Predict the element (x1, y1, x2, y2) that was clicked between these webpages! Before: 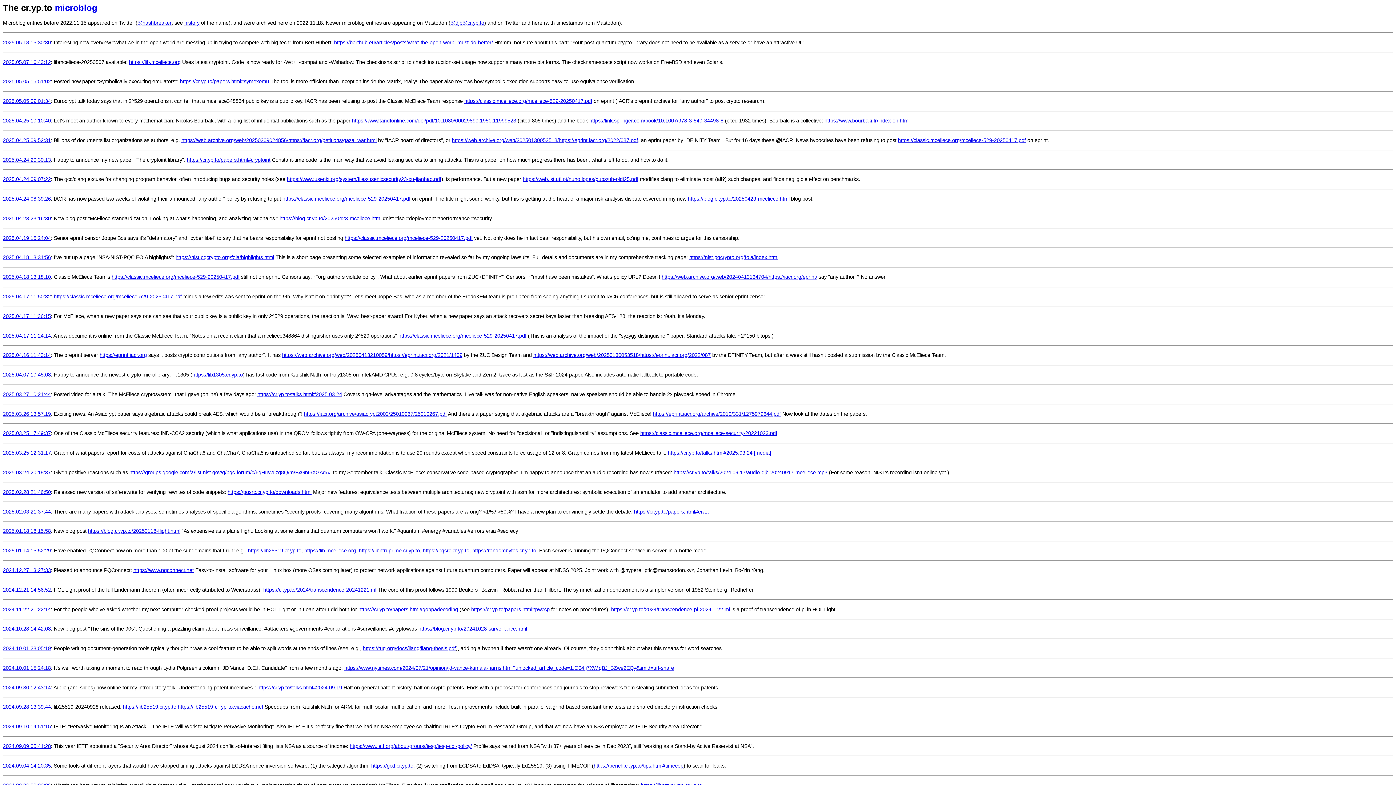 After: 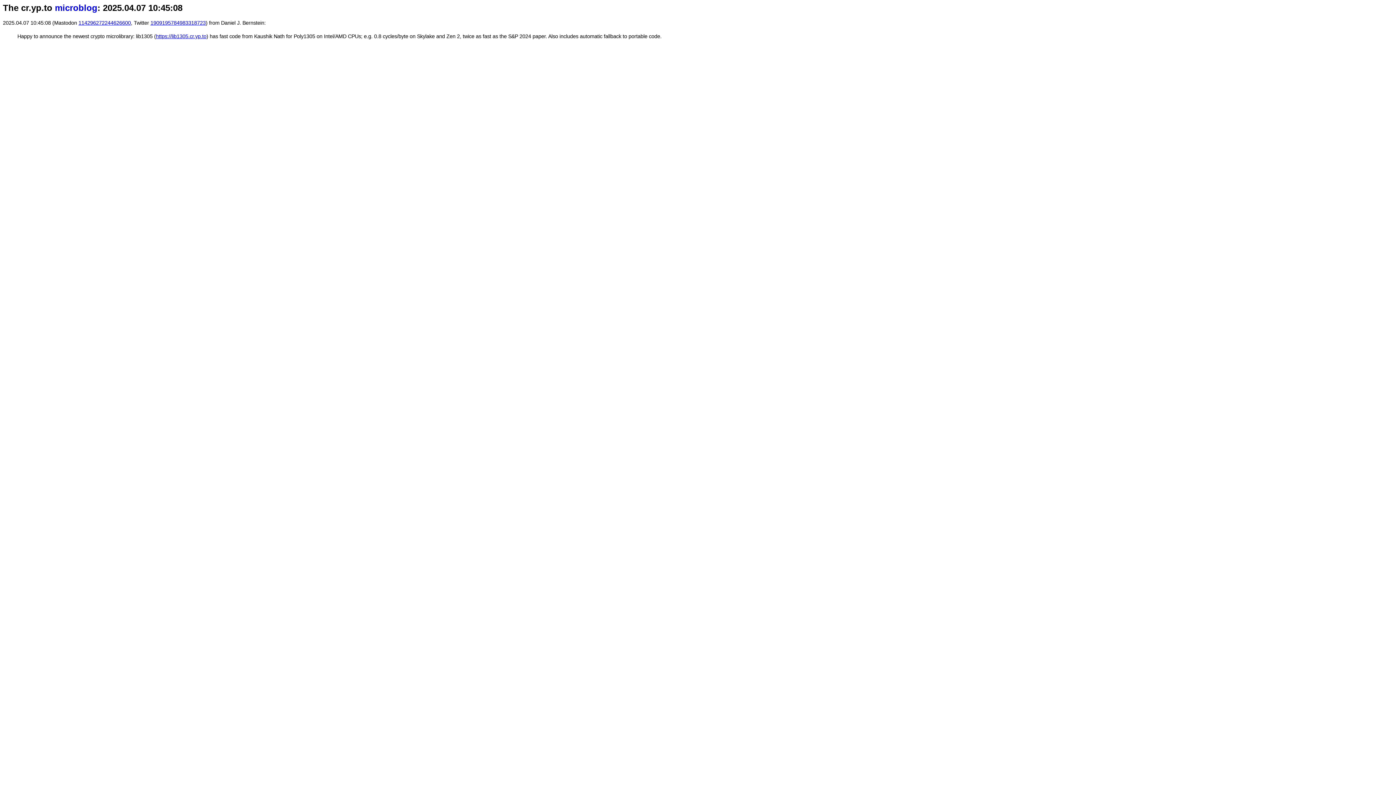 Action: bbox: (2, 372, 50, 377) label: 2025.04.07 10:45:08